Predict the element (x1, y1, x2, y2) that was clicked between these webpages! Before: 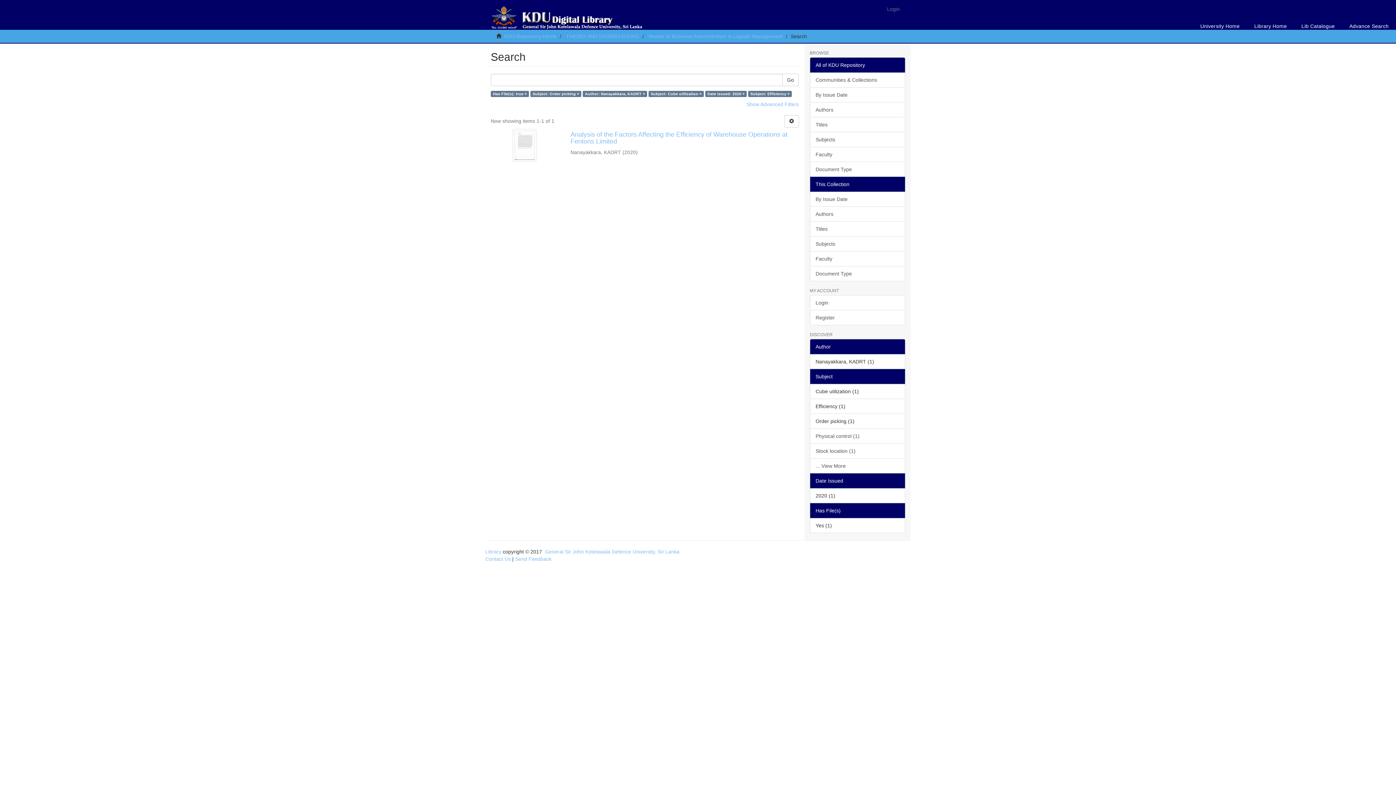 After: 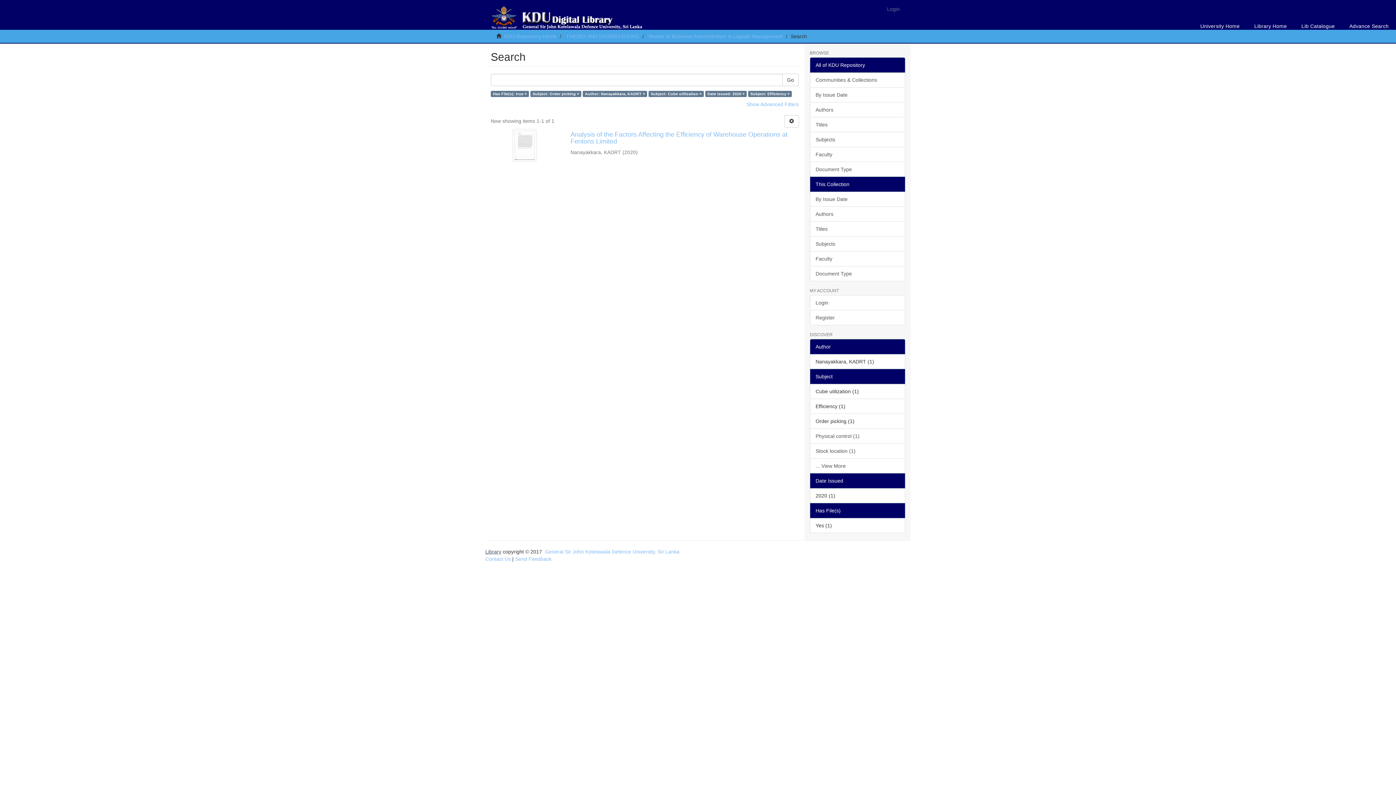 Action: label: Library bbox: (485, 549, 501, 554)